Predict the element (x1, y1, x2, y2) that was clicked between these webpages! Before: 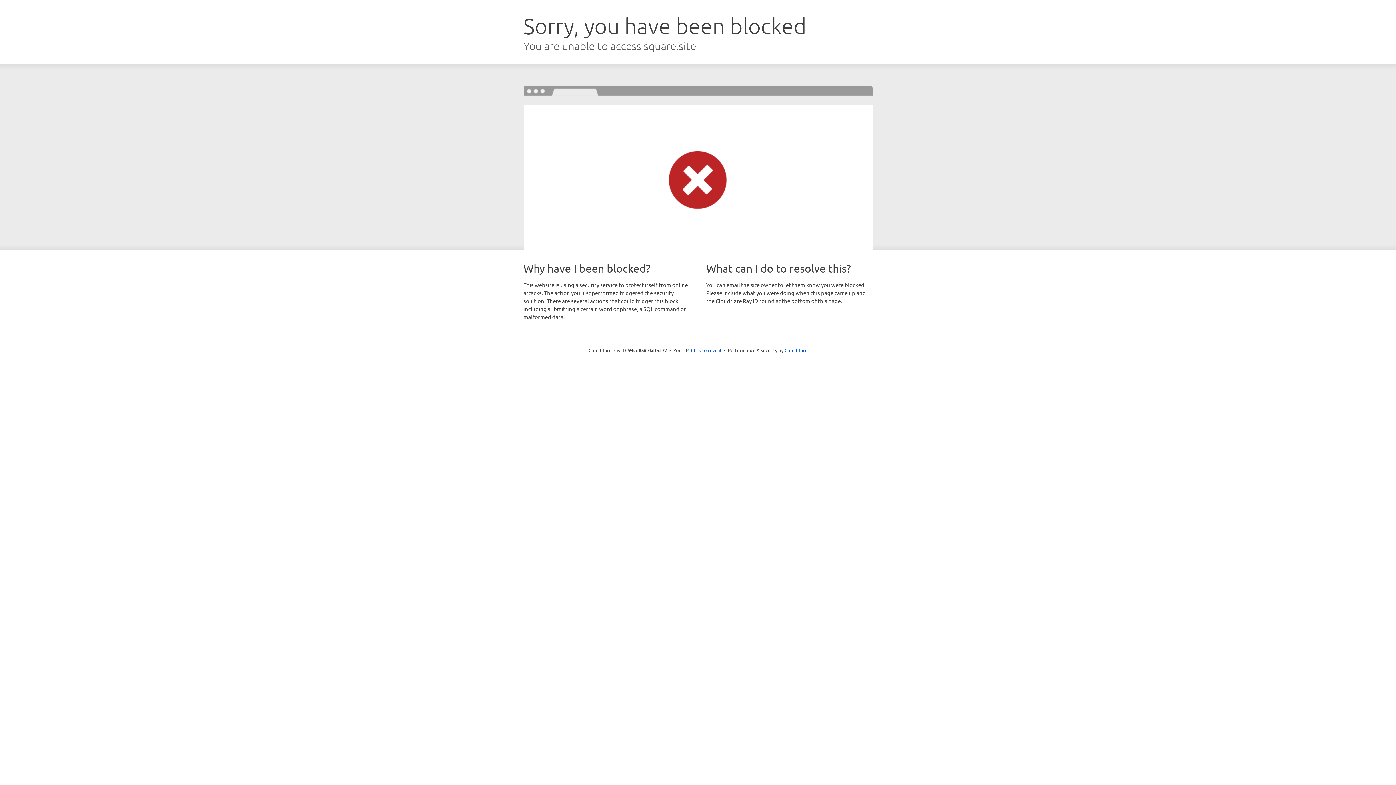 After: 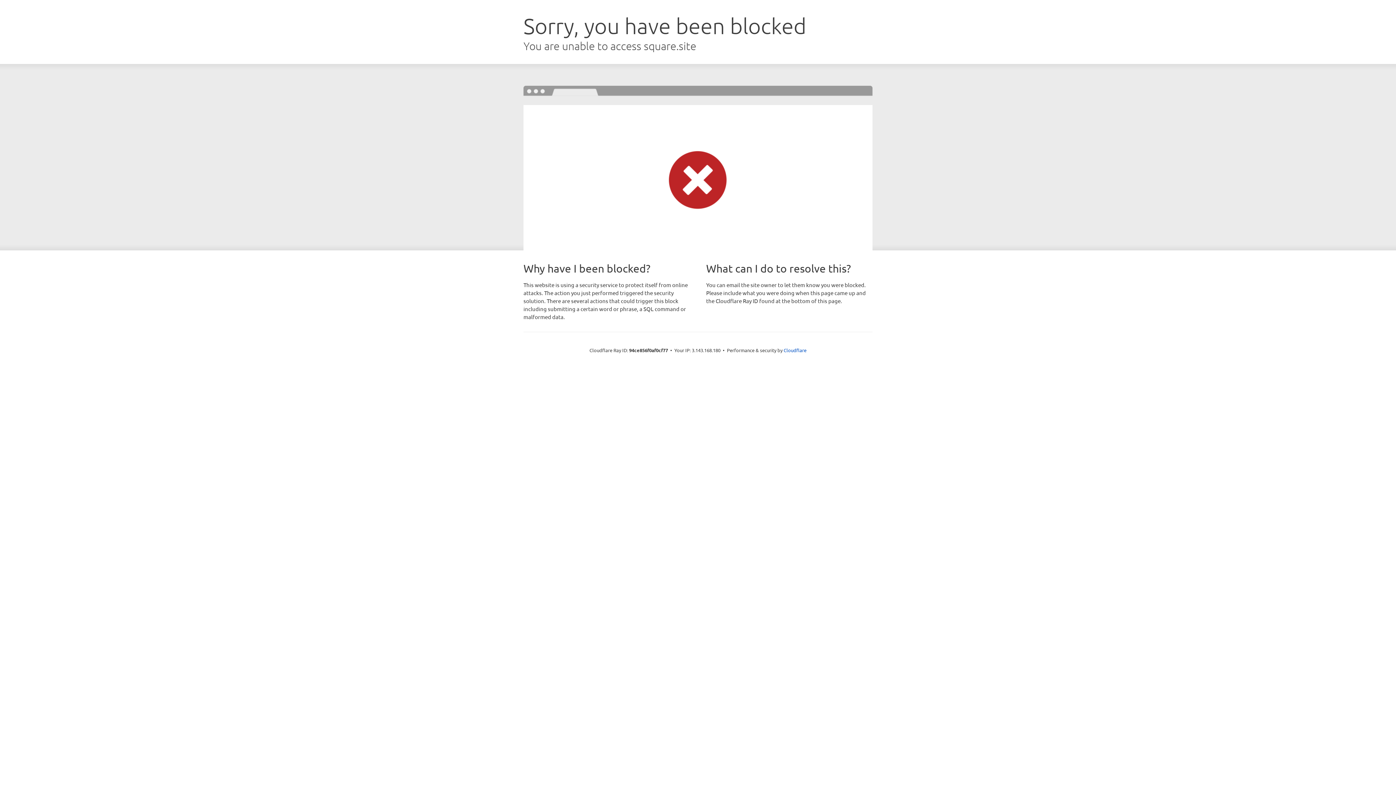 Action: label: Click to reveal bbox: (691, 346, 721, 353)